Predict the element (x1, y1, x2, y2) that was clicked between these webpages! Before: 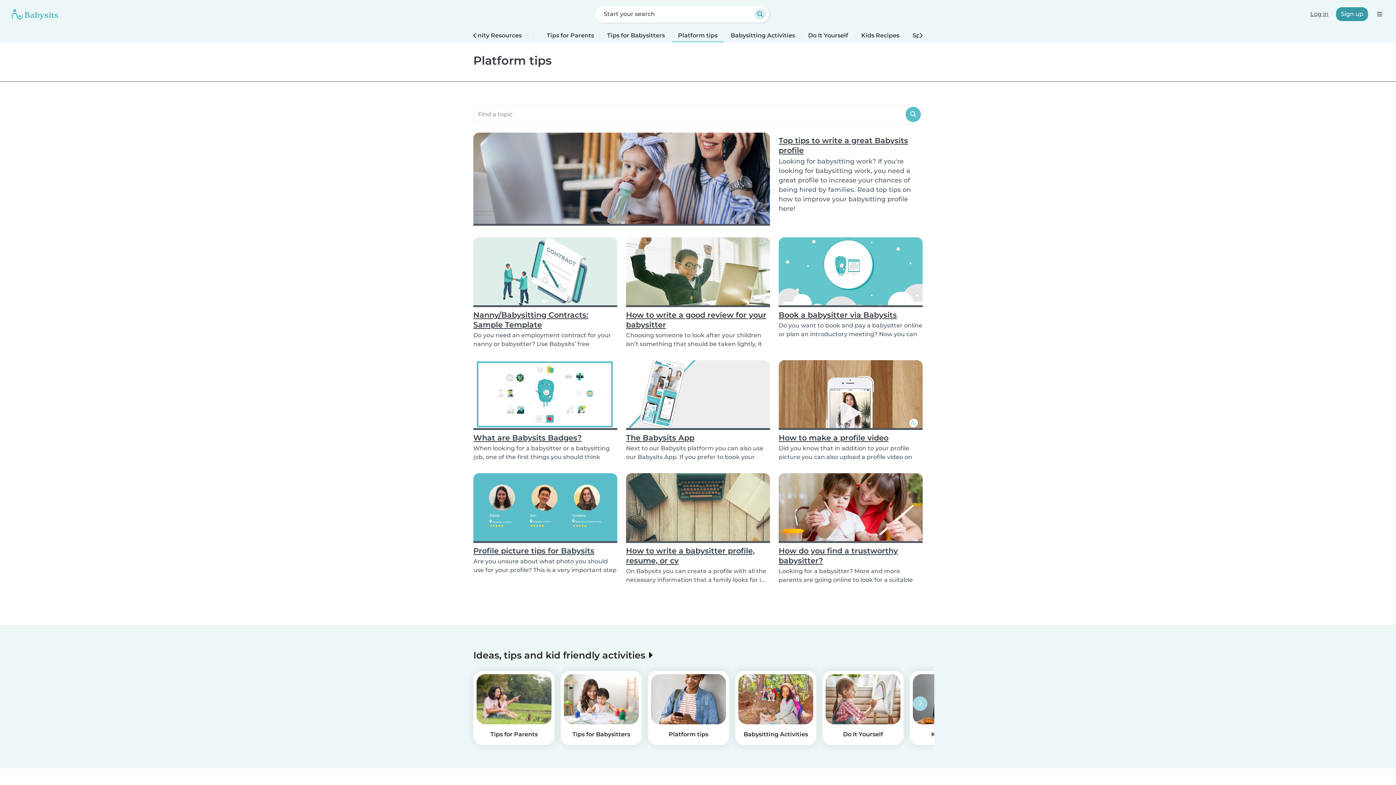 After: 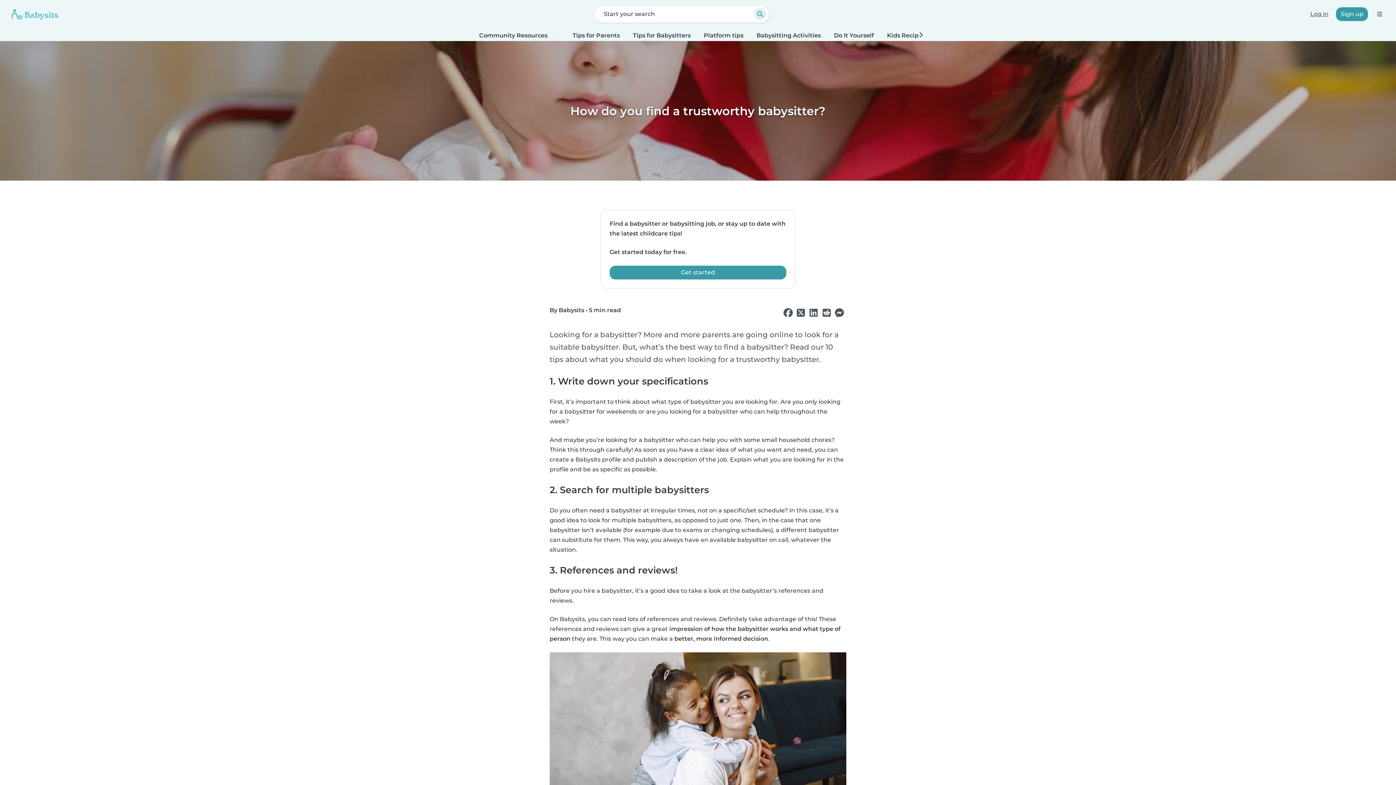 Action: bbox: (778, 546, 898, 565) label: How do you find a trustworthy babysitter?